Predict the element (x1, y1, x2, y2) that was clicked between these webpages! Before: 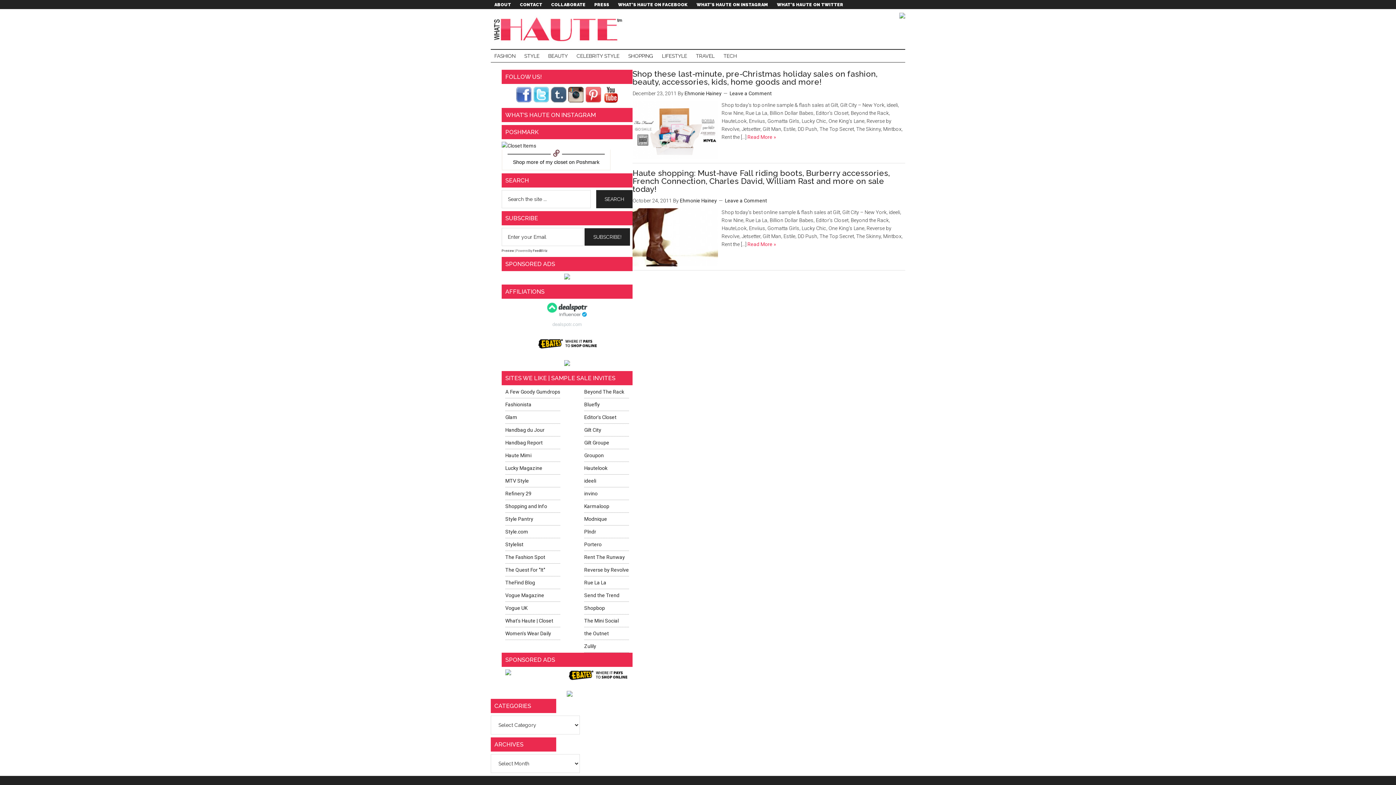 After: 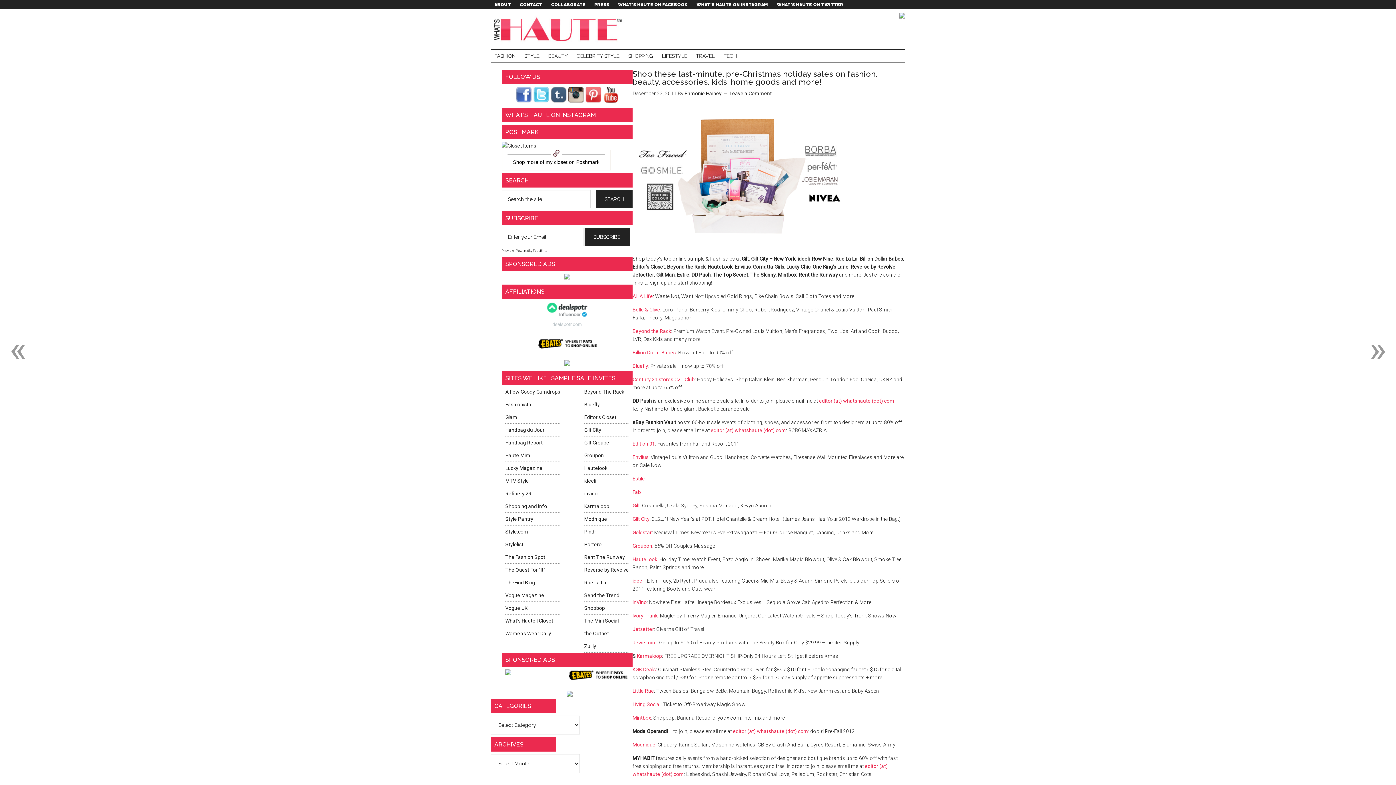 Action: label:  Read More » bbox: (746, 134, 776, 140)